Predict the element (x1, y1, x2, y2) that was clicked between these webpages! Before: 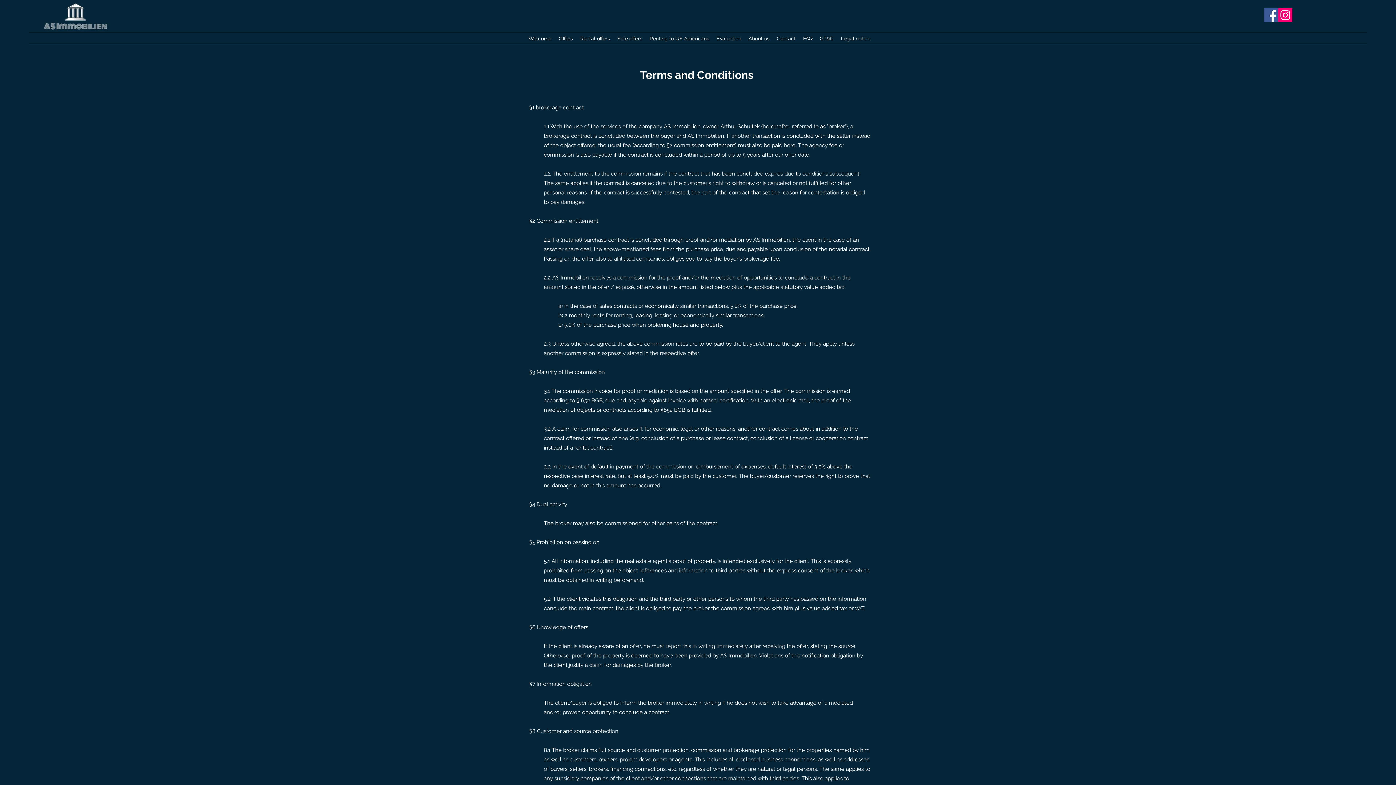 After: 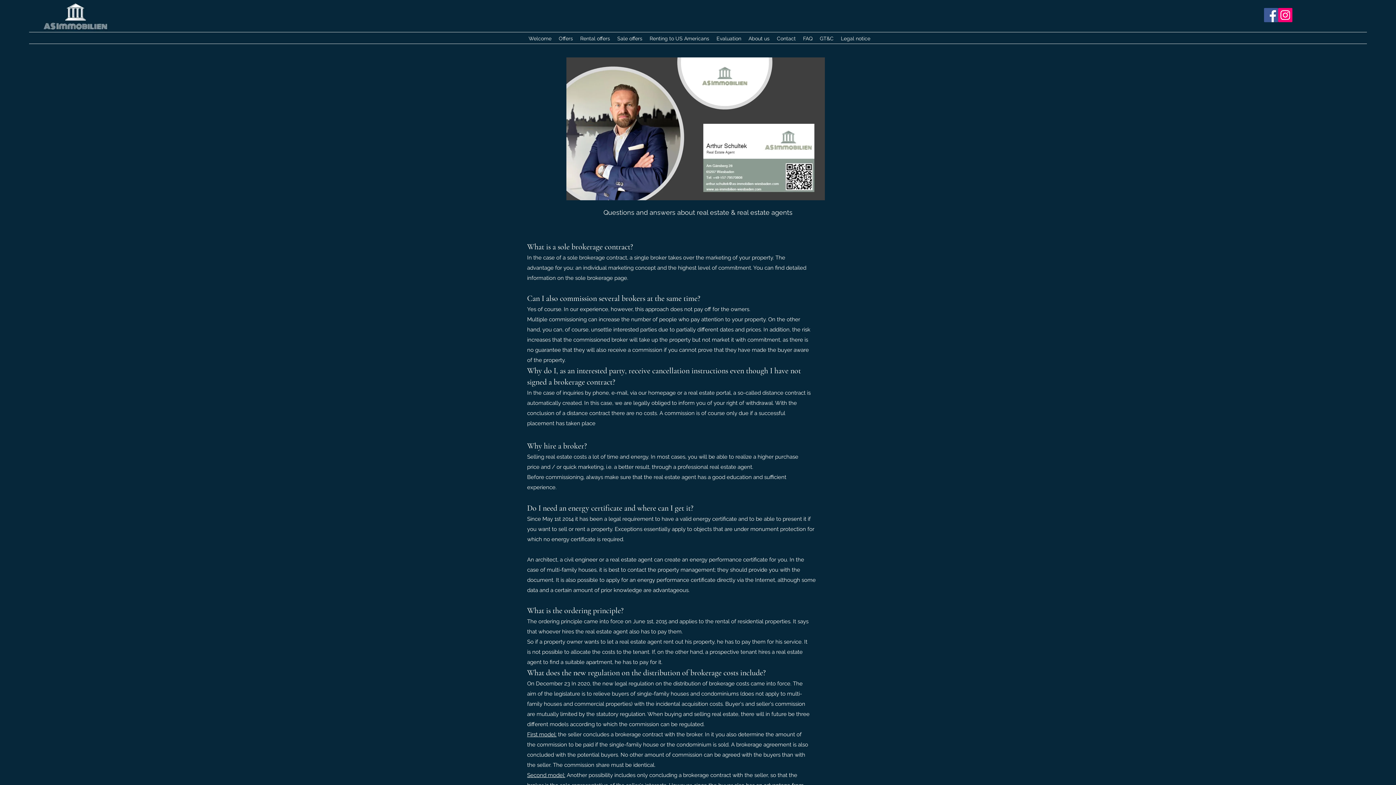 Action: bbox: (799, 33, 816, 43) label: FAQ